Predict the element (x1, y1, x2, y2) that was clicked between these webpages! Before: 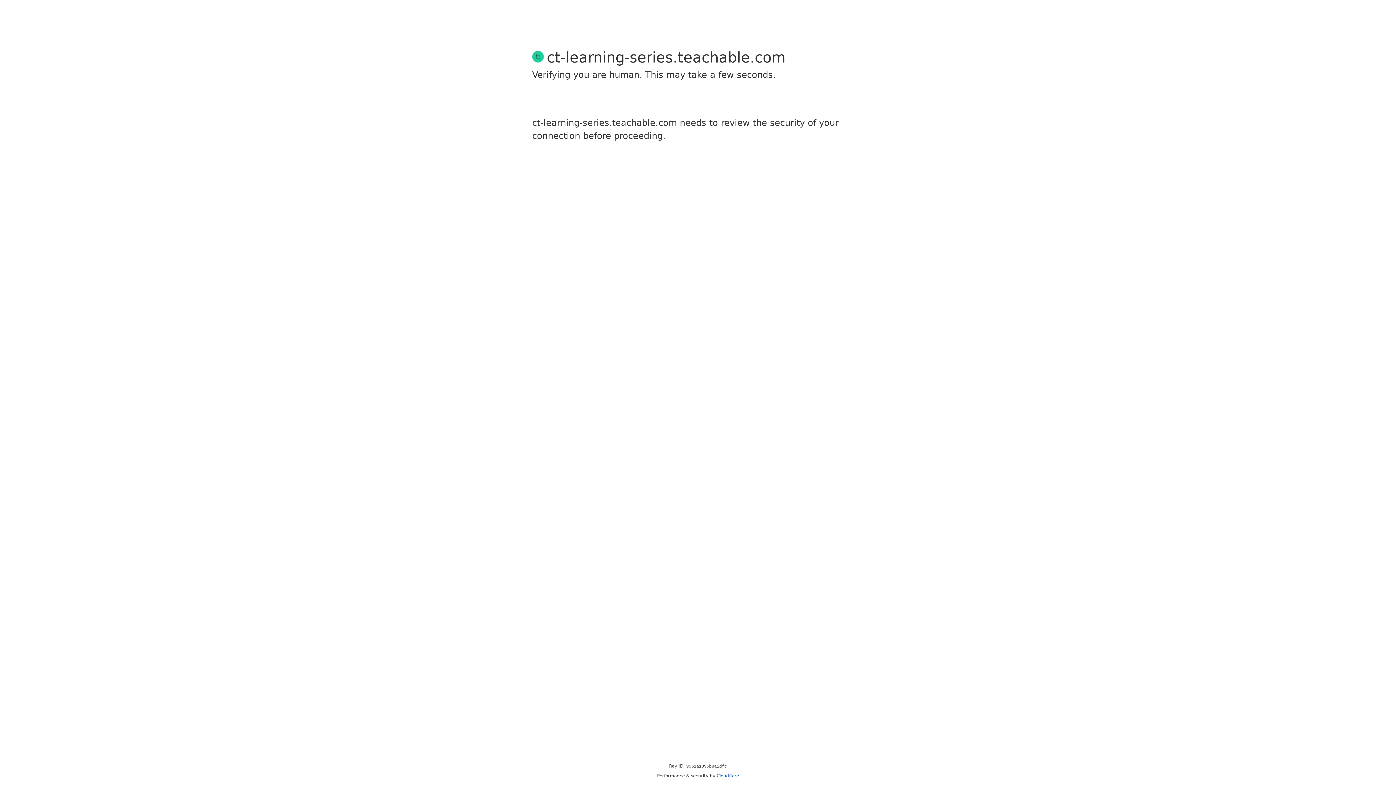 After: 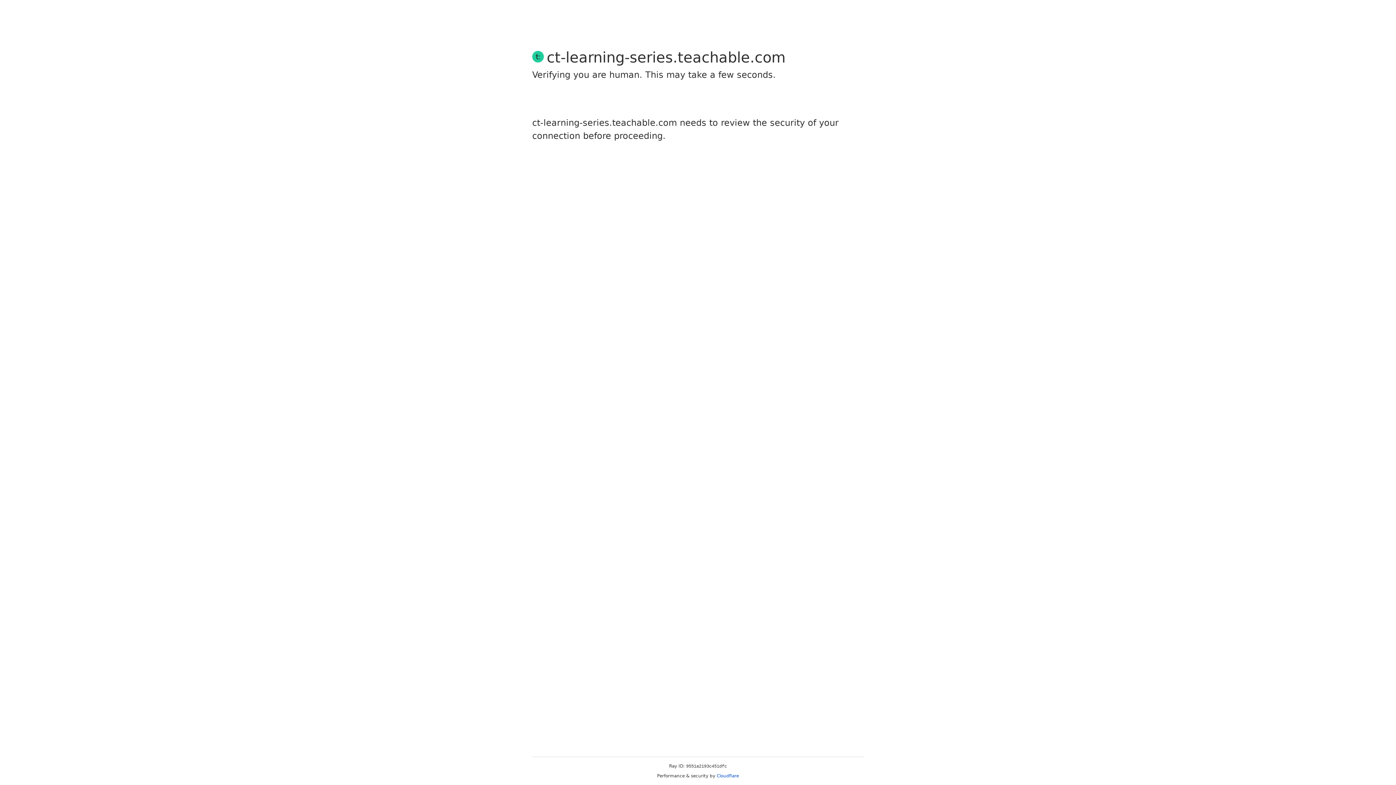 Action: label: Cloudflare bbox: (716, 773, 739, 778)